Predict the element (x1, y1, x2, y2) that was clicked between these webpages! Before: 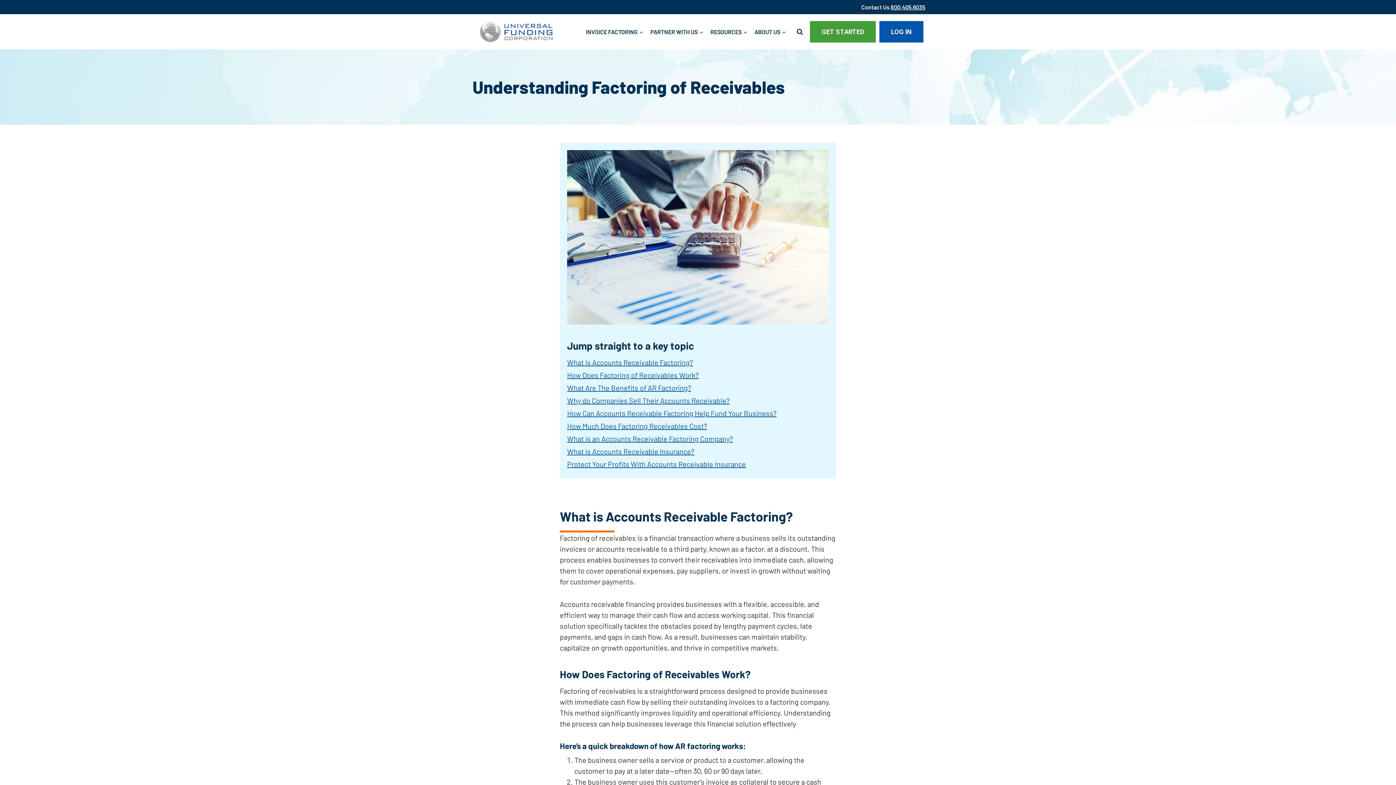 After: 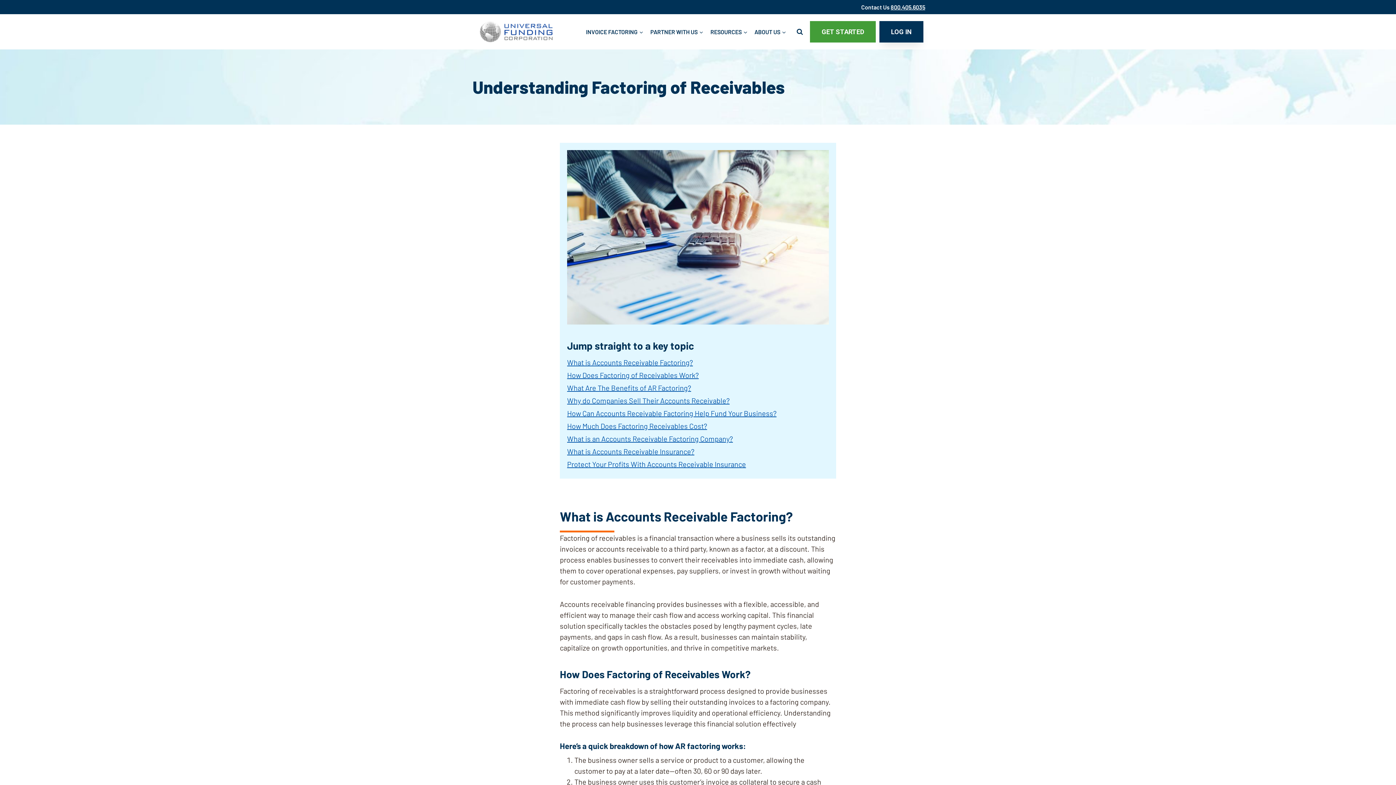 Action: label: LOG IN bbox: (879, 21, 923, 42)